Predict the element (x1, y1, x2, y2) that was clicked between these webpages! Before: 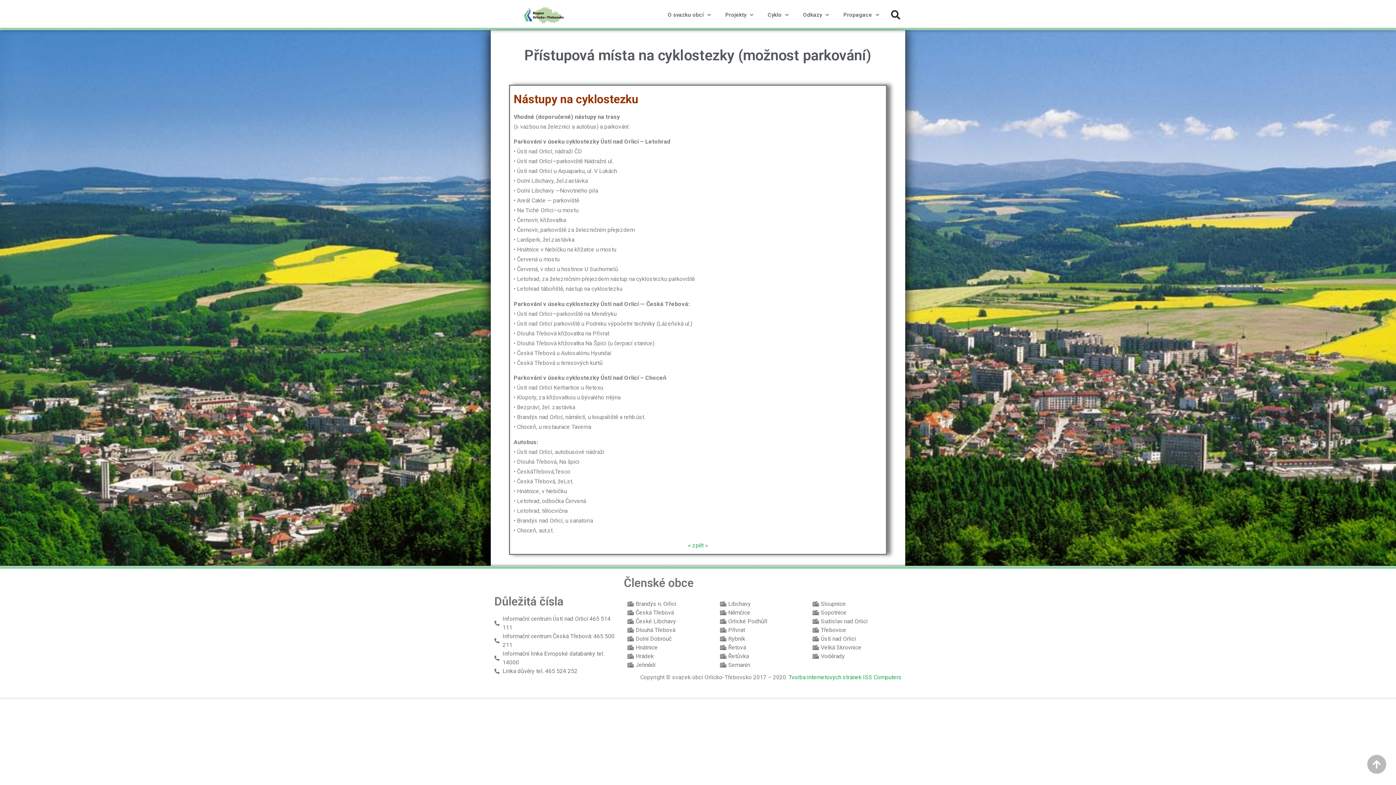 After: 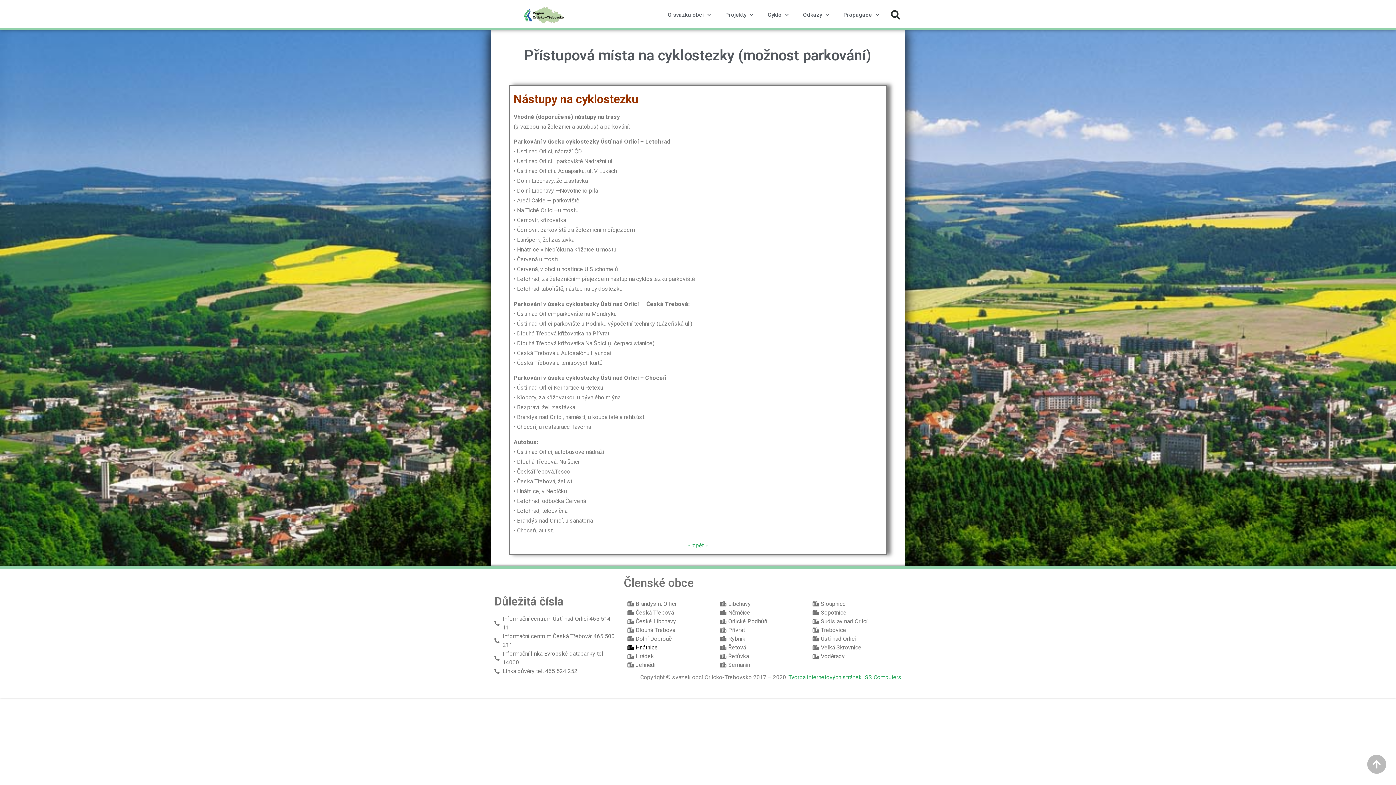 Action: bbox: (627, 643, 712, 652) label: Hnátnice